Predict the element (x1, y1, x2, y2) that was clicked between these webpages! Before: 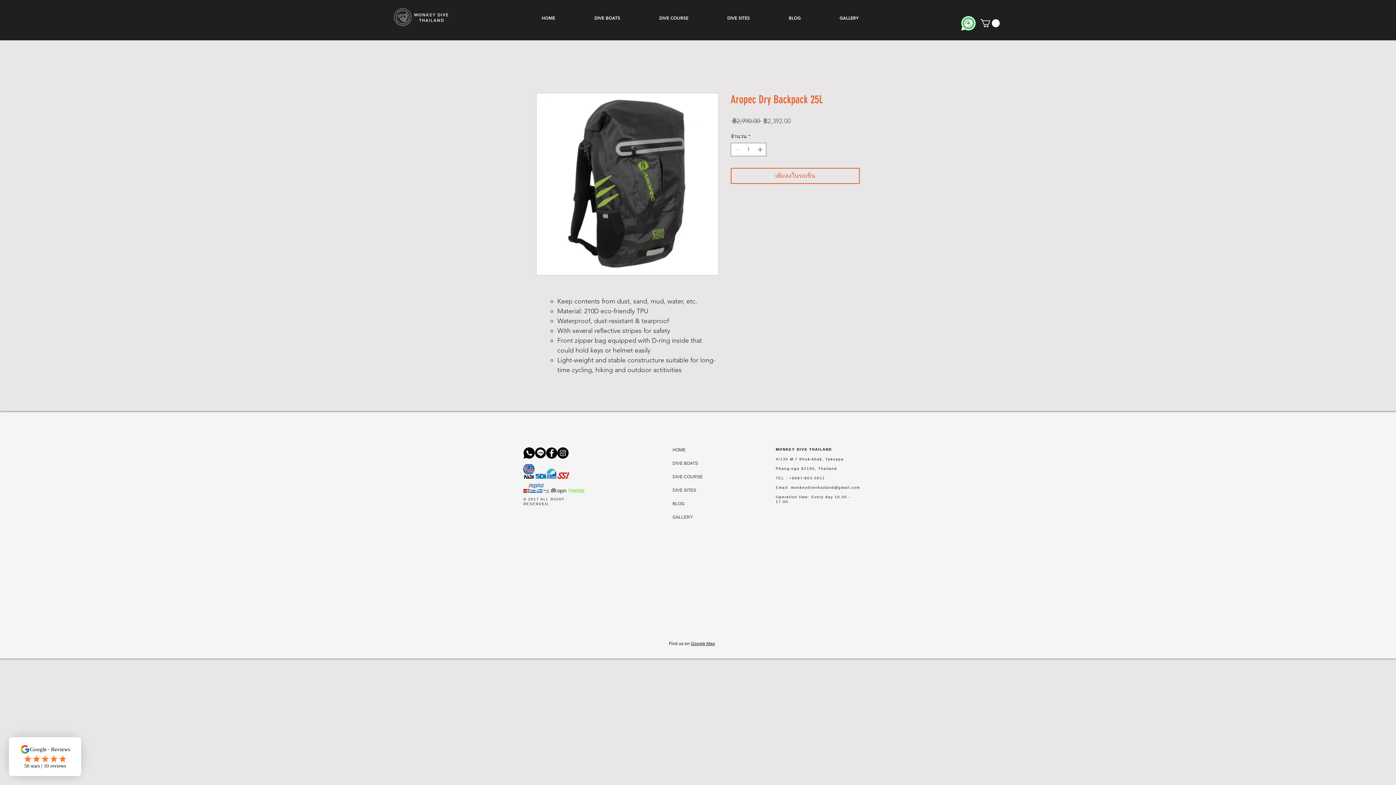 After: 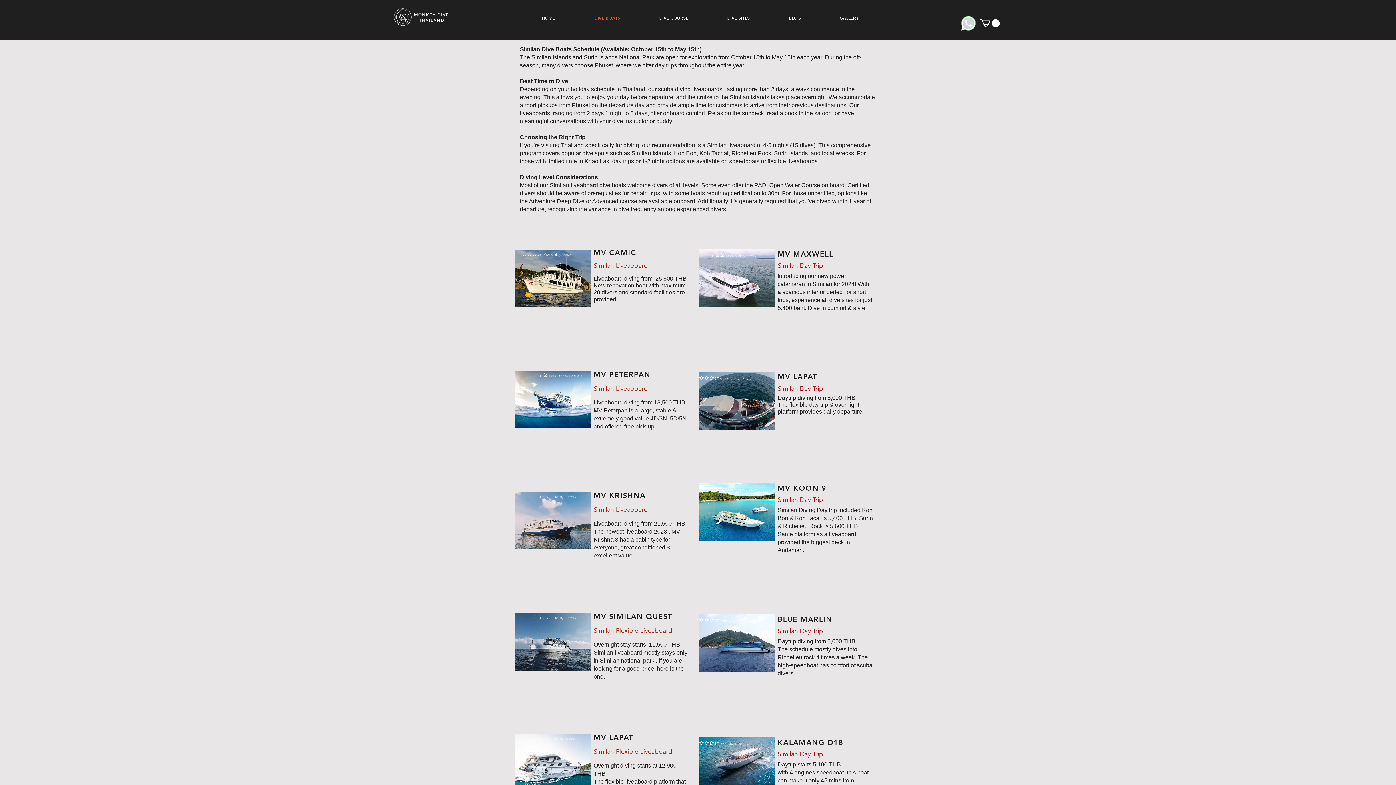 Action: label: DIVE BOATS bbox: (574, 6, 640, 29)